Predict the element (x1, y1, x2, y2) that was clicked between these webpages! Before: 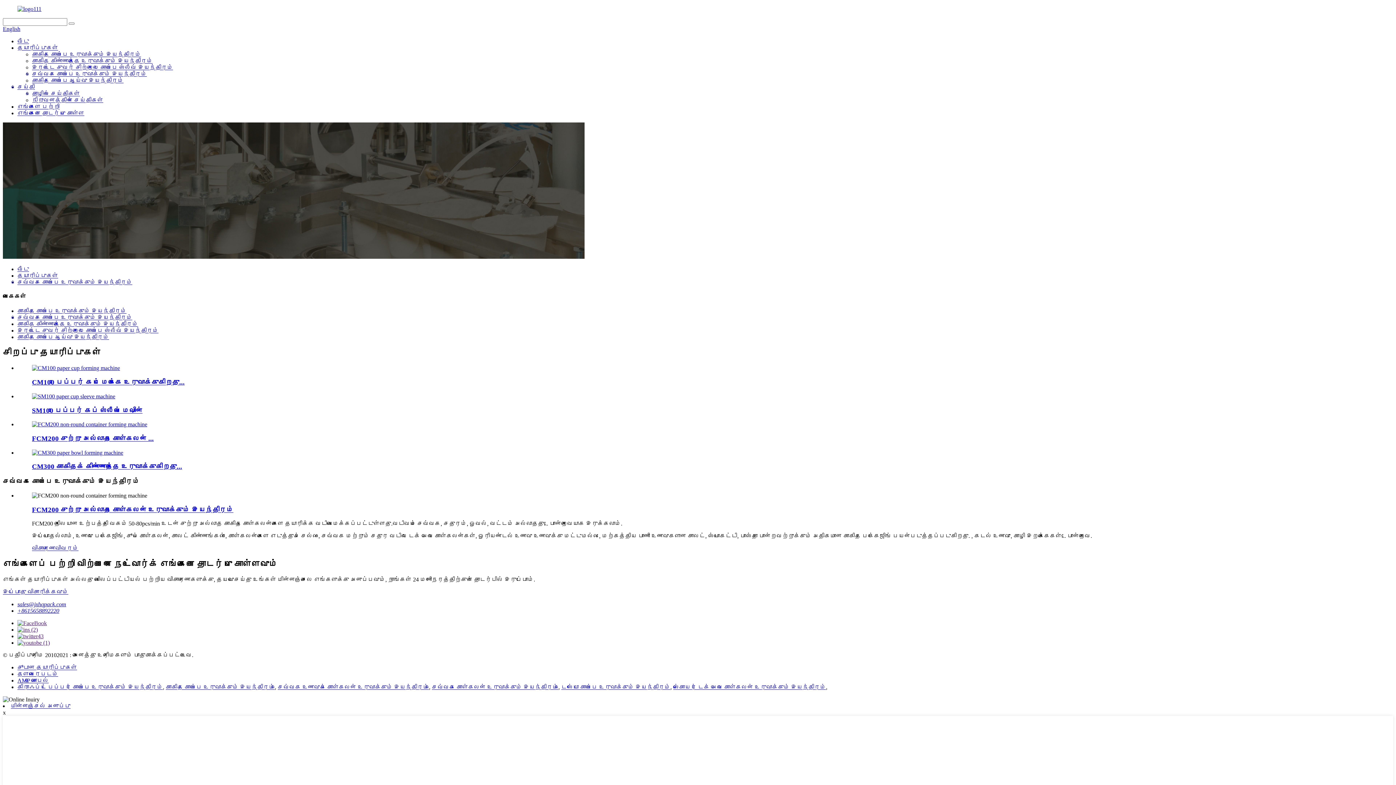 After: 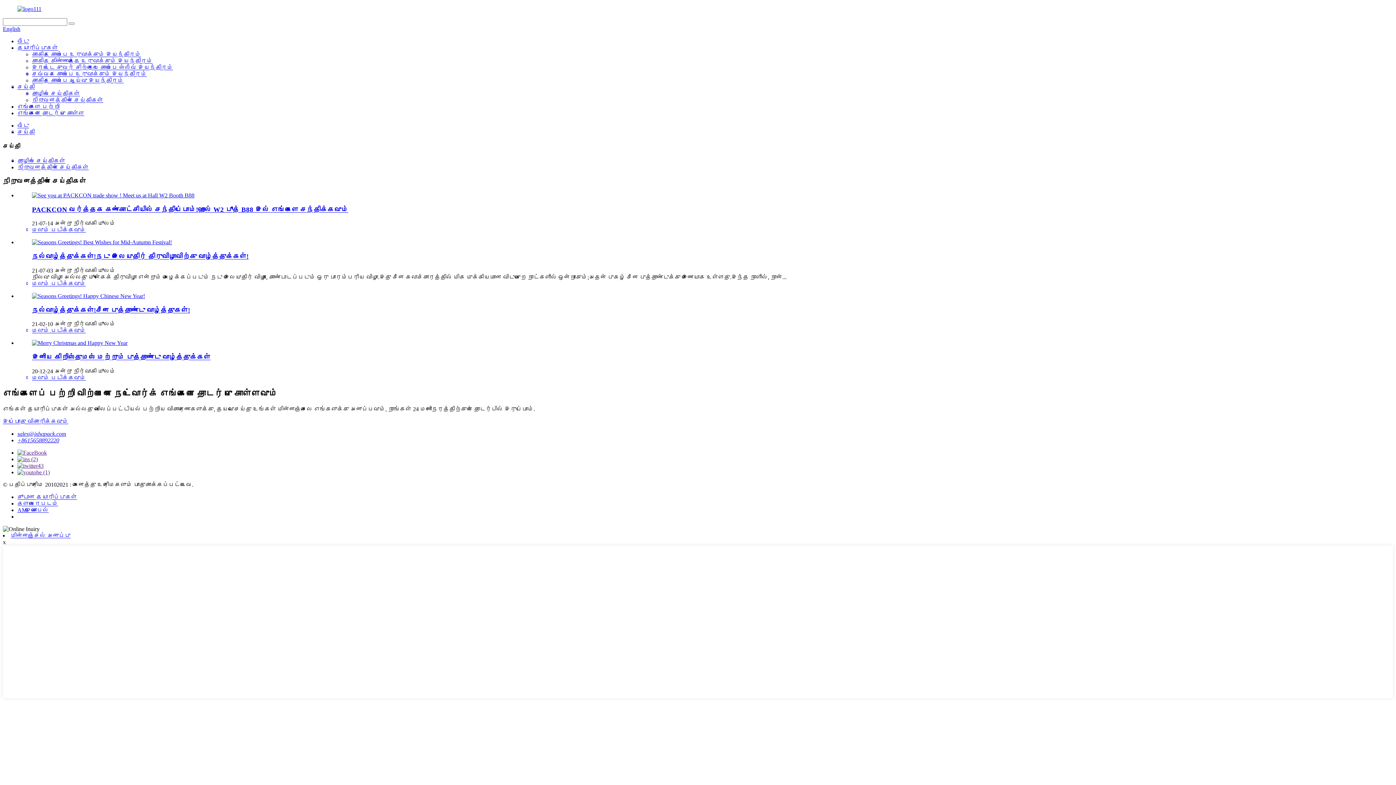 Action: bbox: (32, 97, 103, 103) label: நிறுவனத்தின் செய்திகள்